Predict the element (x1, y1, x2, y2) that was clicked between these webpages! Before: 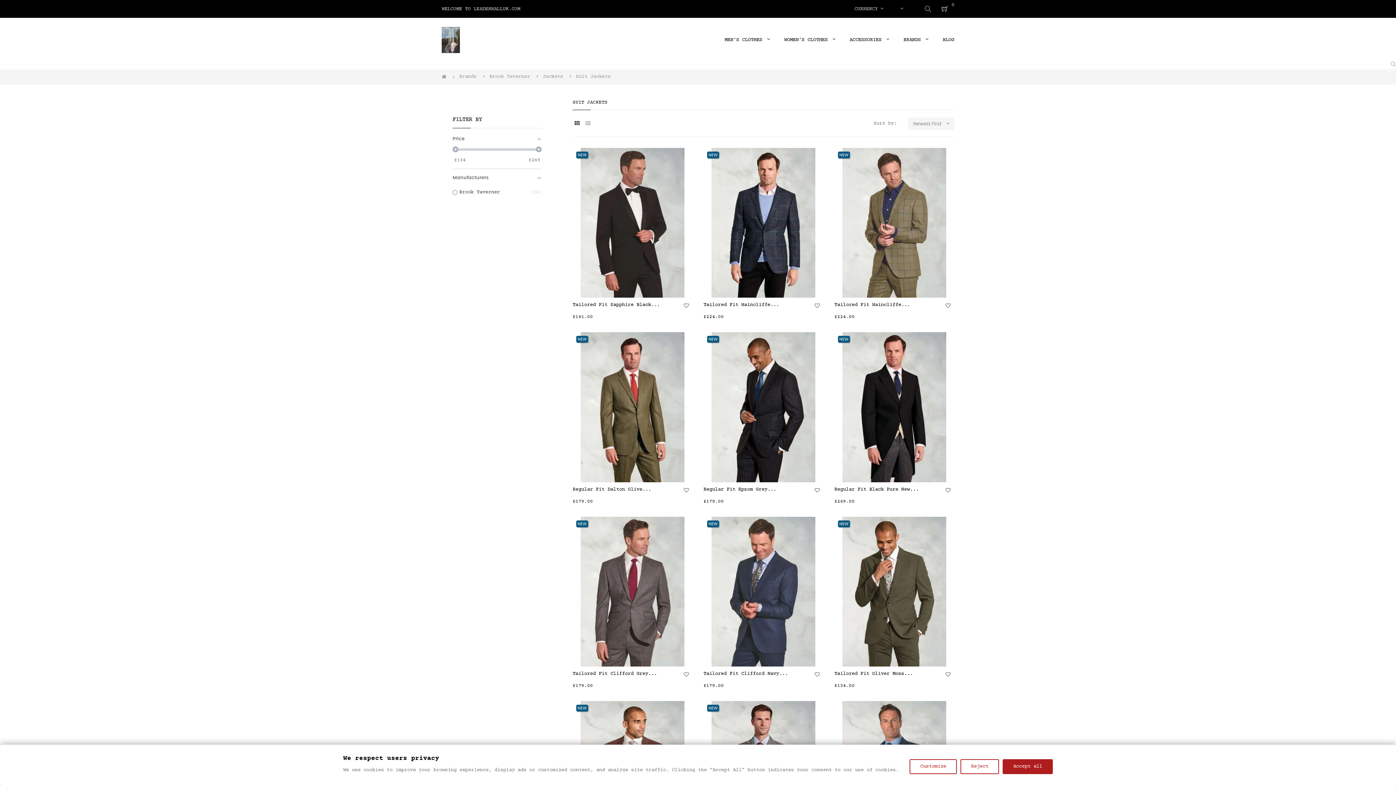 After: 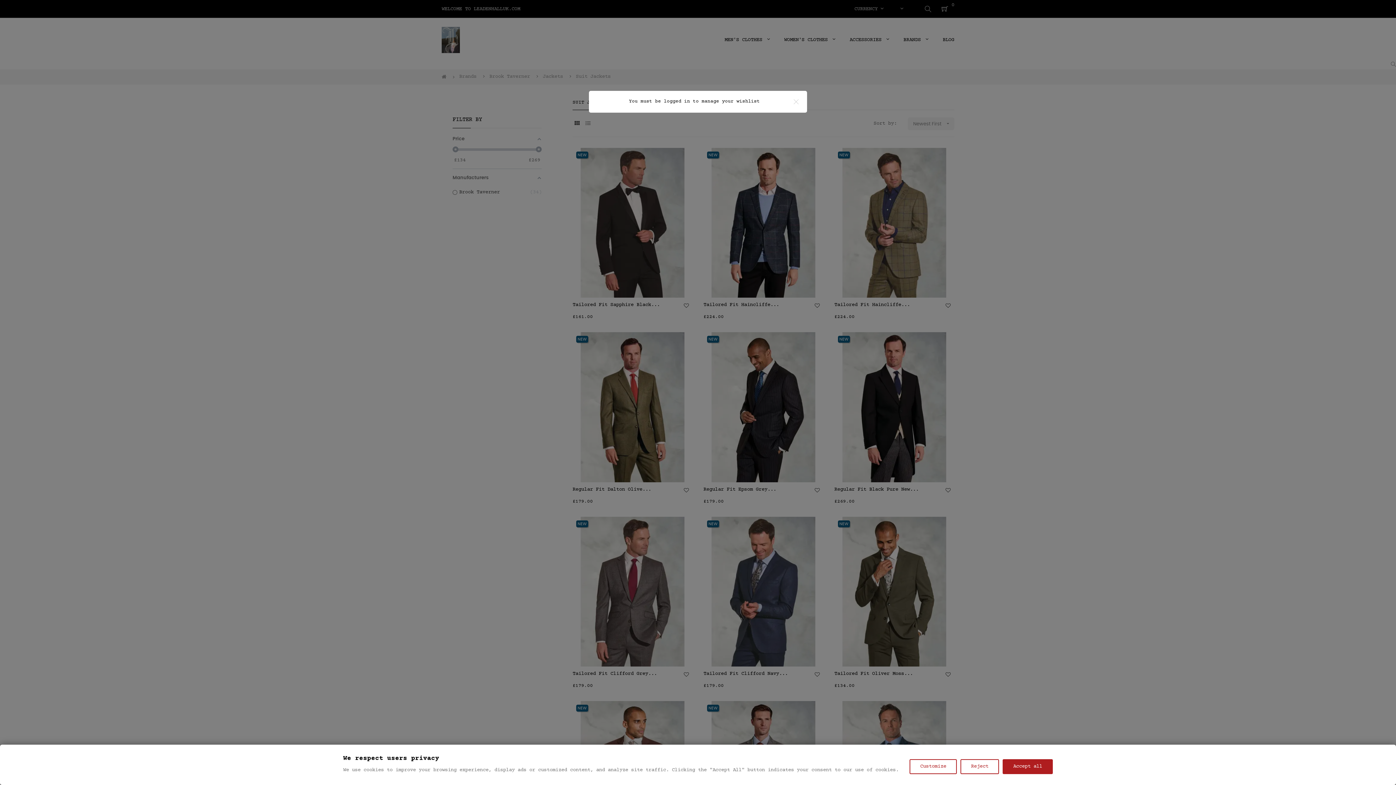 Action: bbox: (813, 670, 821, 679) label: 